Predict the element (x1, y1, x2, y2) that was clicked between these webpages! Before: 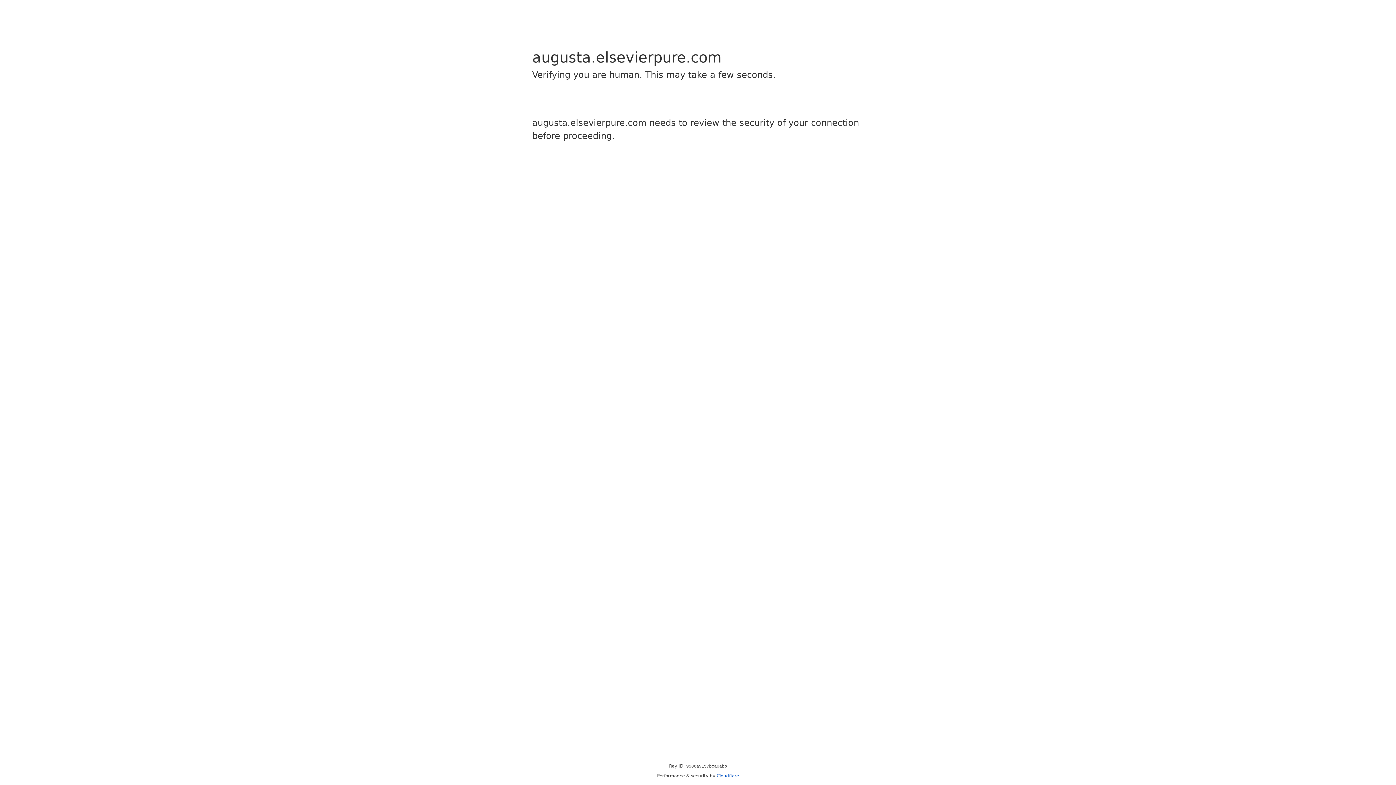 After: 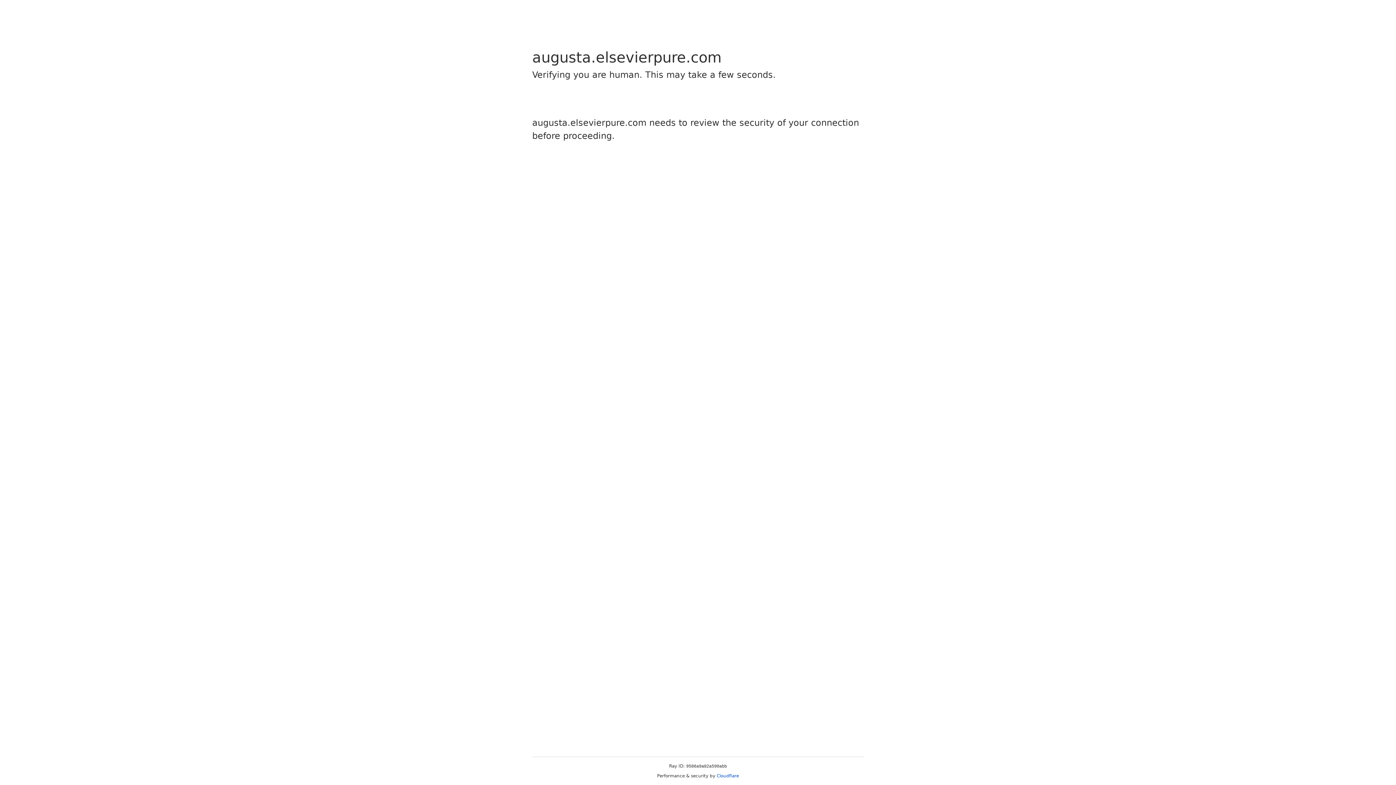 Action: bbox: (716, 773, 739, 778) label: Cloudflare